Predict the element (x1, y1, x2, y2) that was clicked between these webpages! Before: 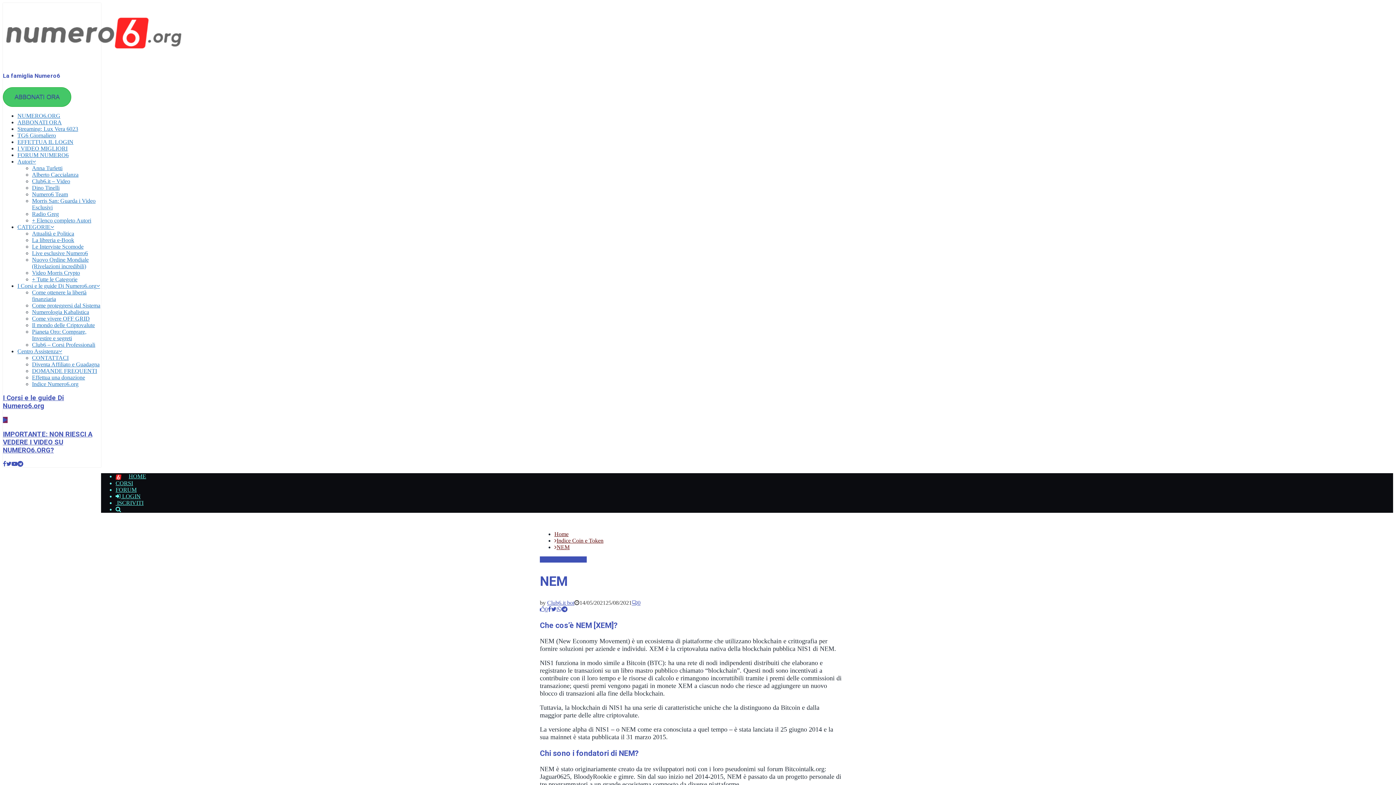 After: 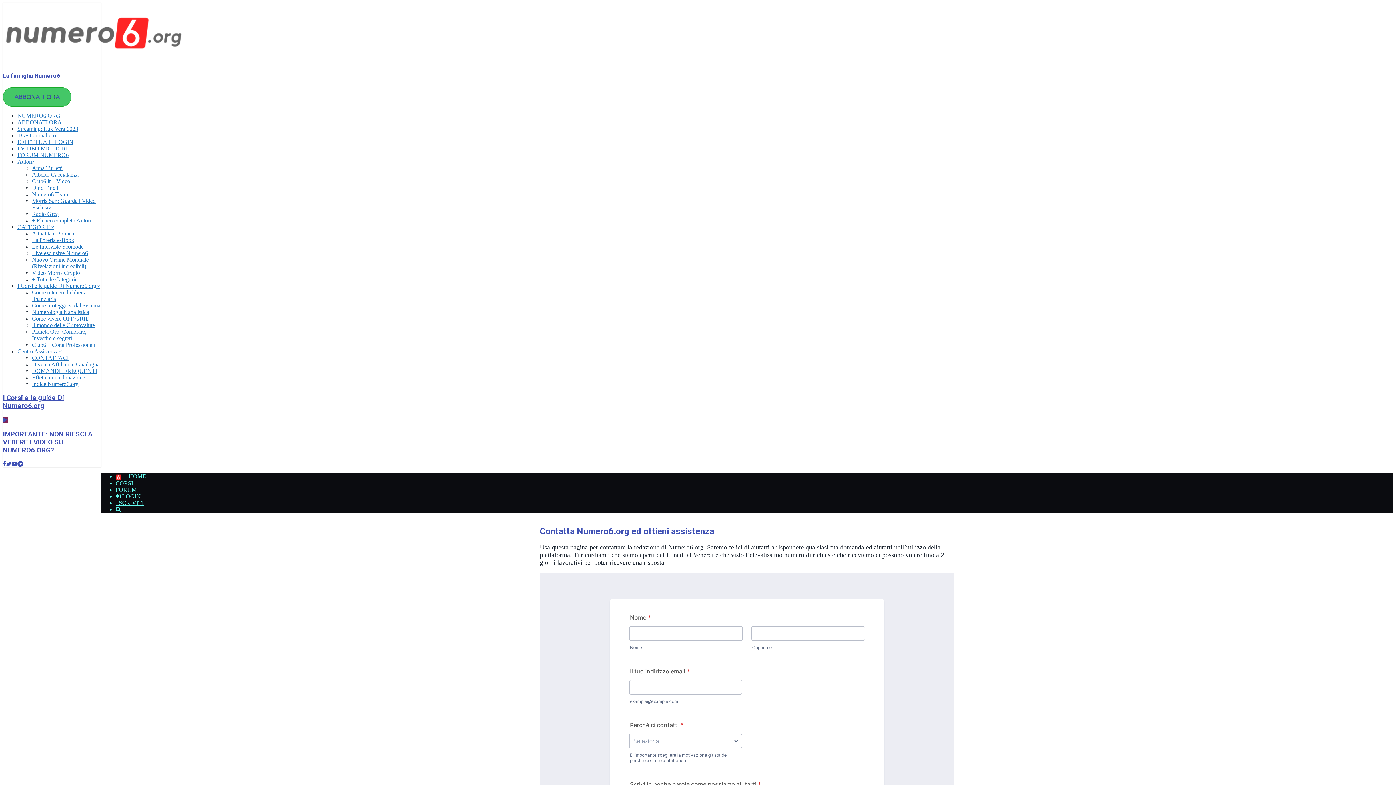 Action: label: CONTATTACI bbox: (32, 354, 68, 360)